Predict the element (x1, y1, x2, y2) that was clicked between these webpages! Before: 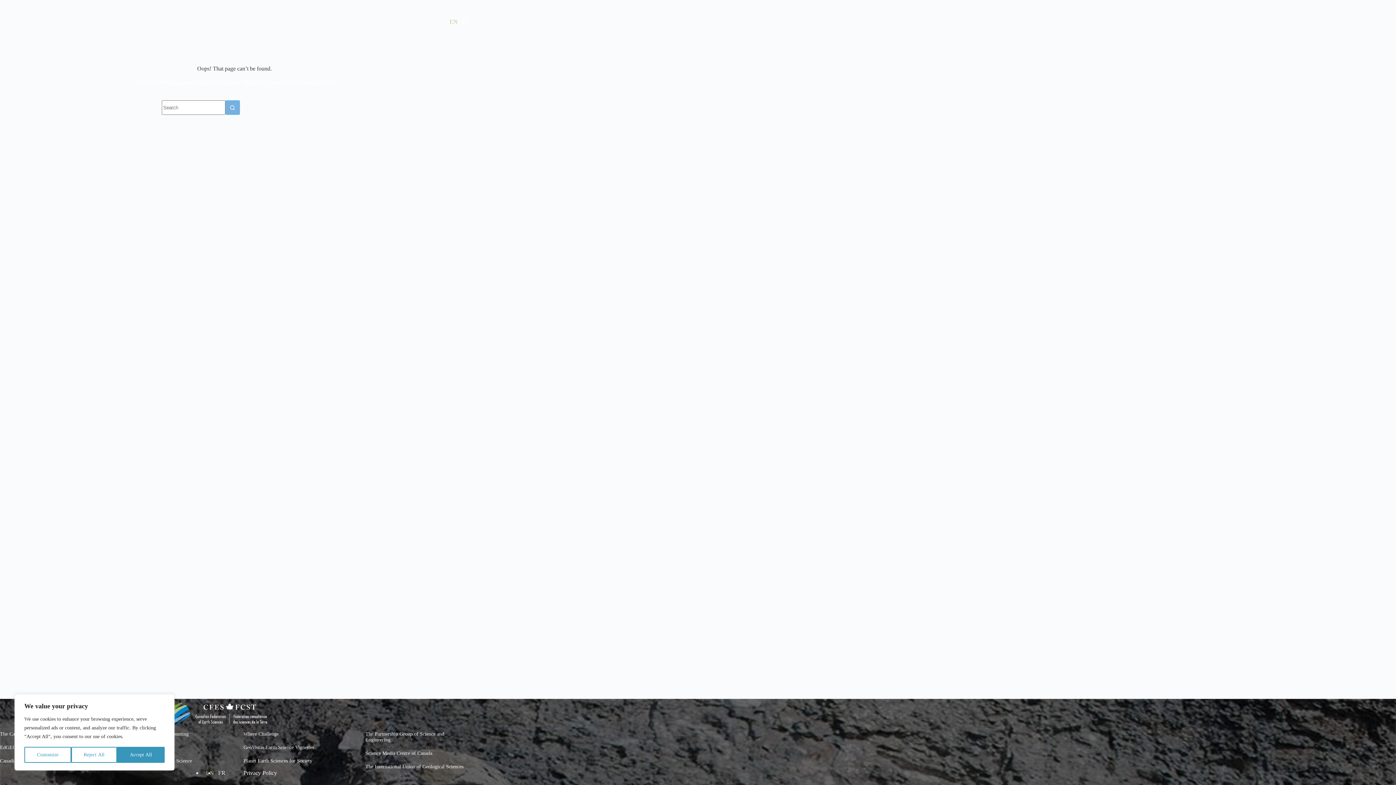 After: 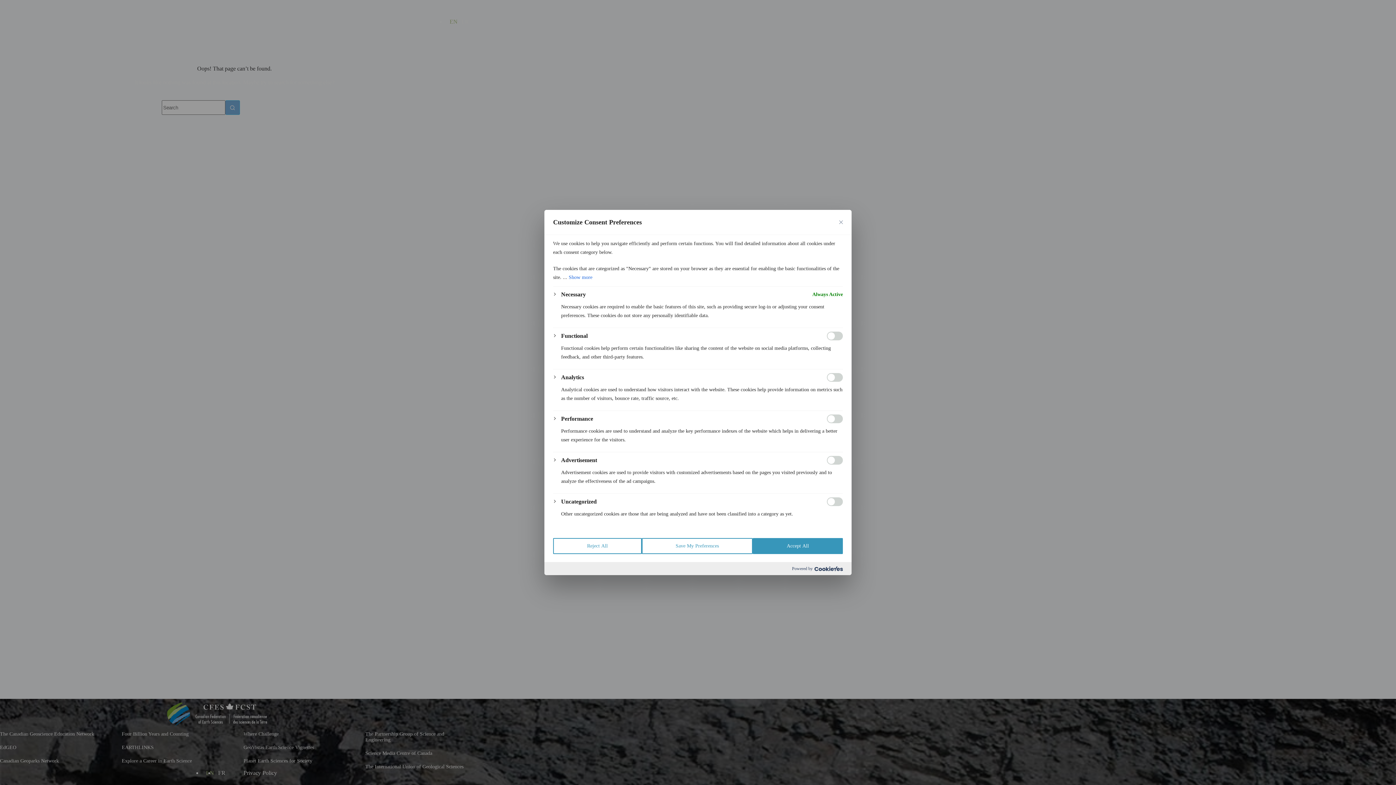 Action: bbox: (24, 747, 71, 763) label: Customize